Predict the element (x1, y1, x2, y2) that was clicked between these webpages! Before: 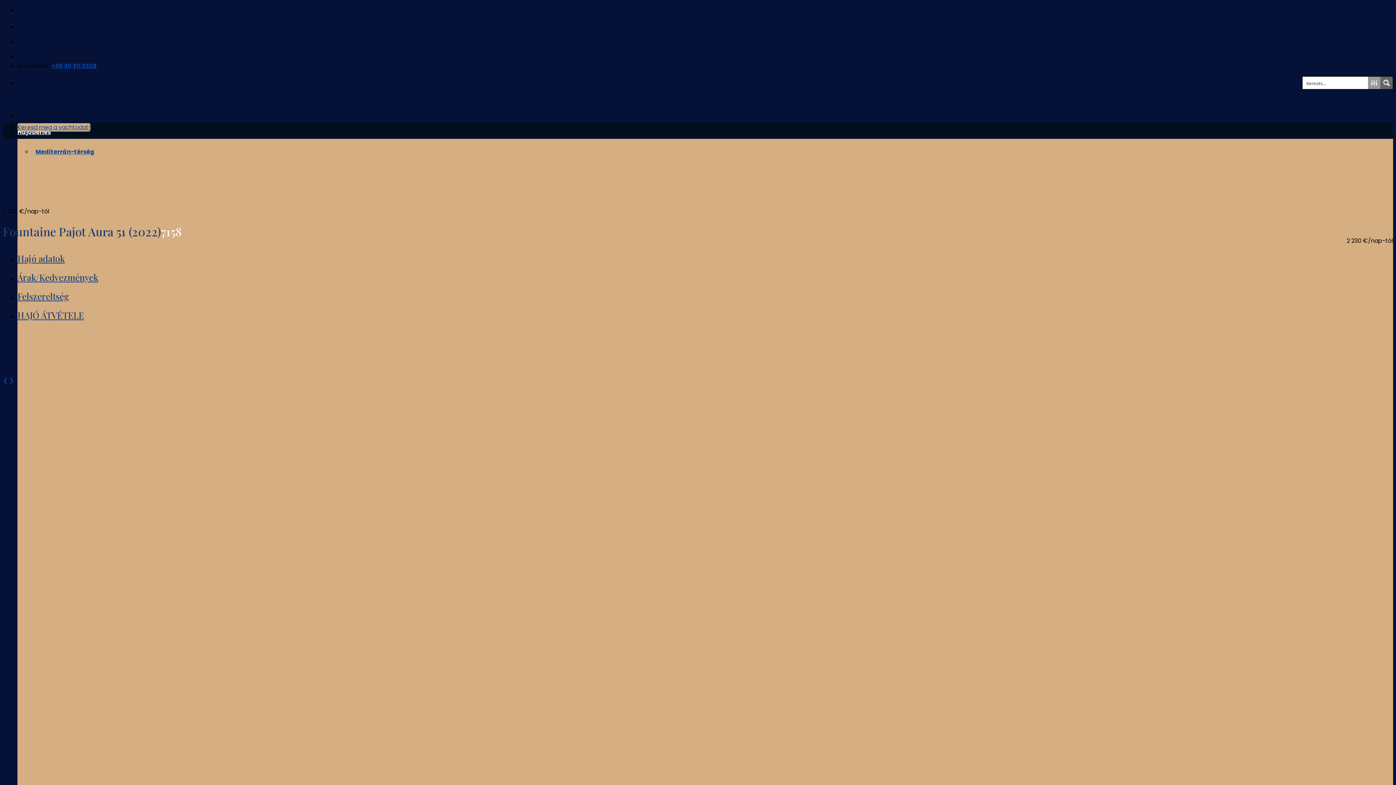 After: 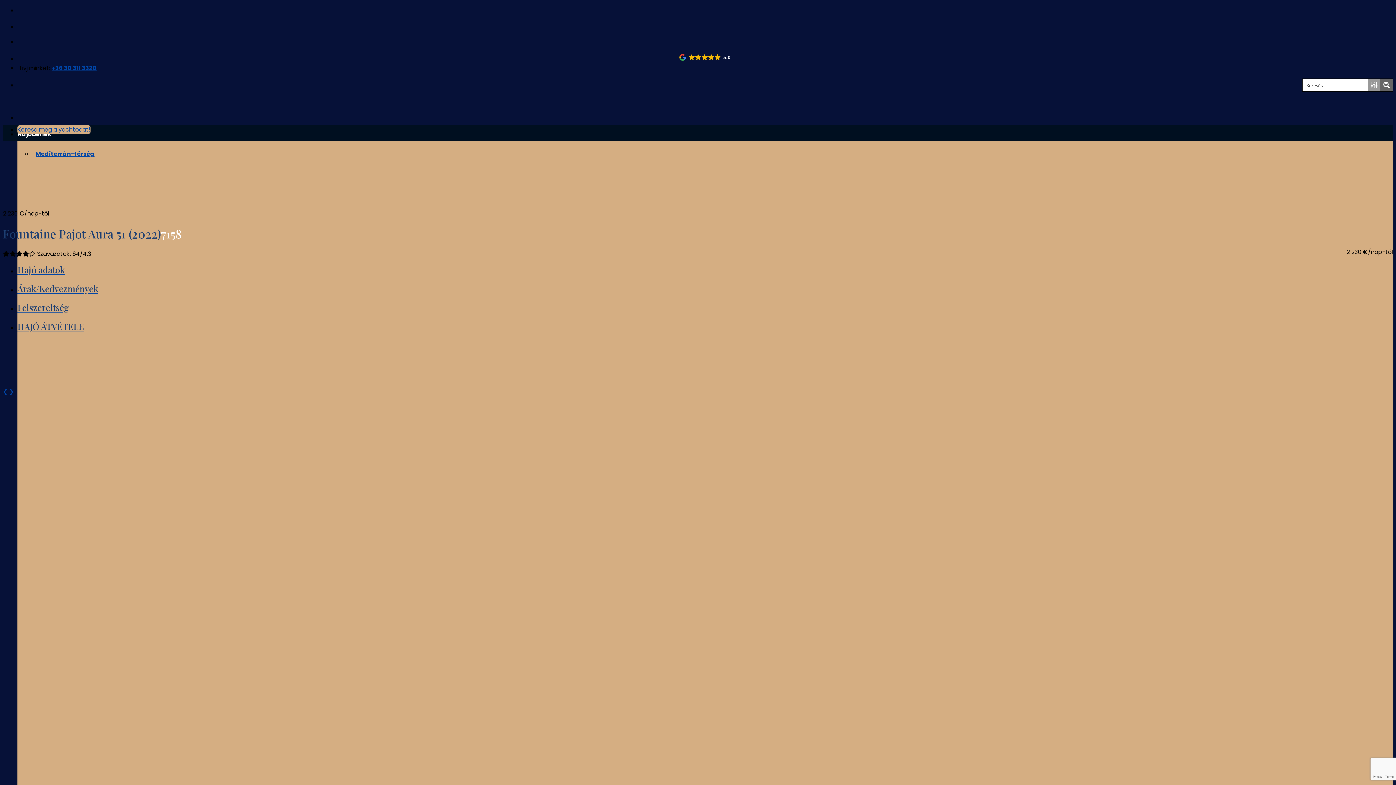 Action: bbox: (17, 22, 30, 30)